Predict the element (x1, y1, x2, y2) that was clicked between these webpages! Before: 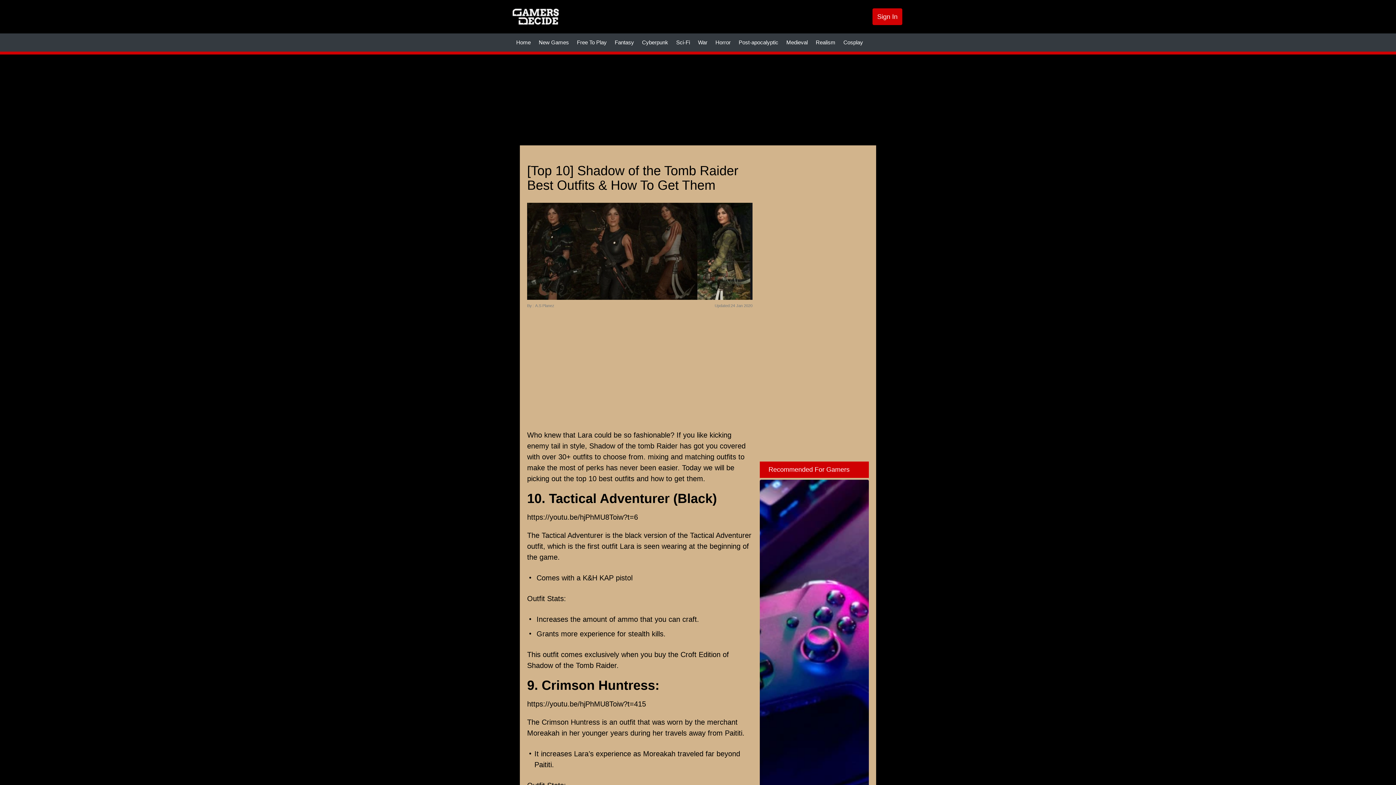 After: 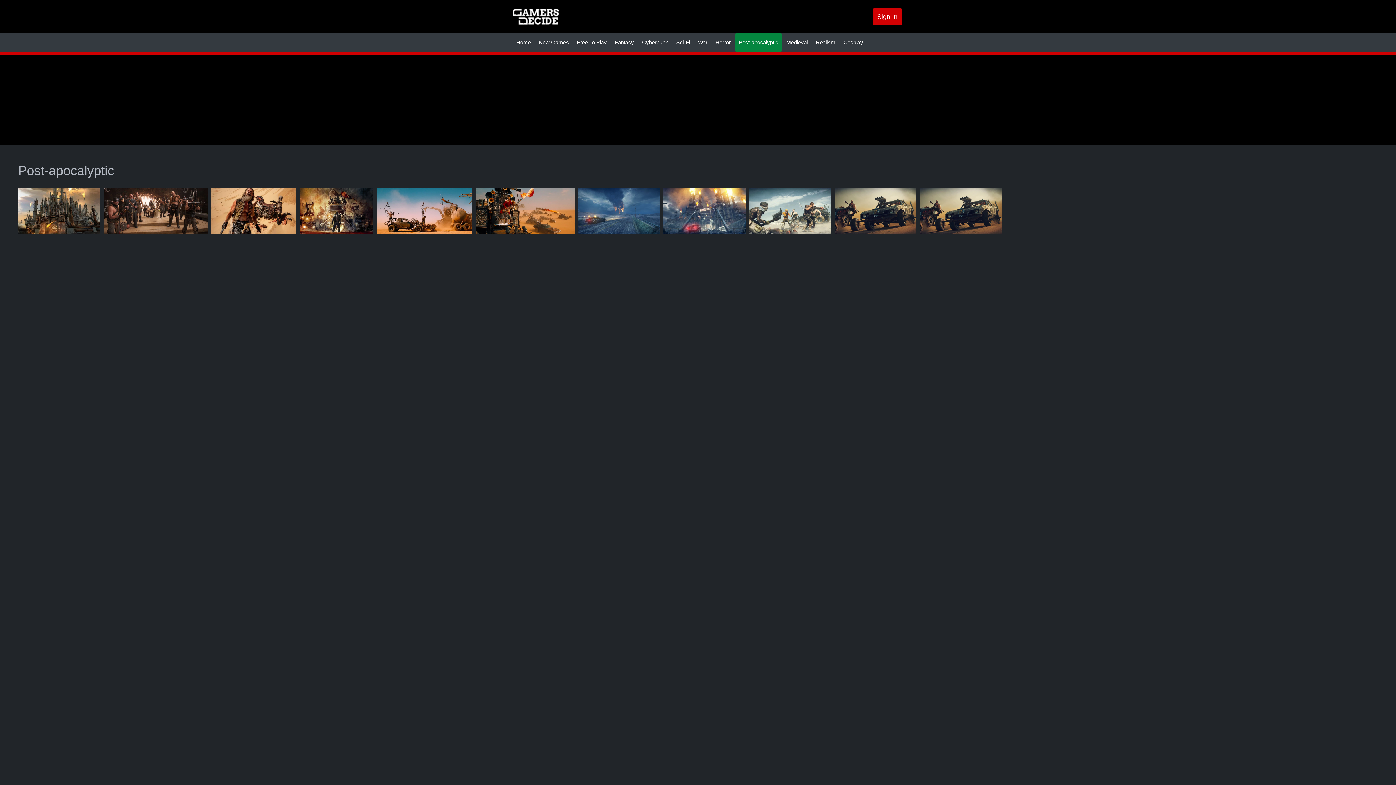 Action: label: Post-apocalyptic bbox: (734, 33, 782, 51)